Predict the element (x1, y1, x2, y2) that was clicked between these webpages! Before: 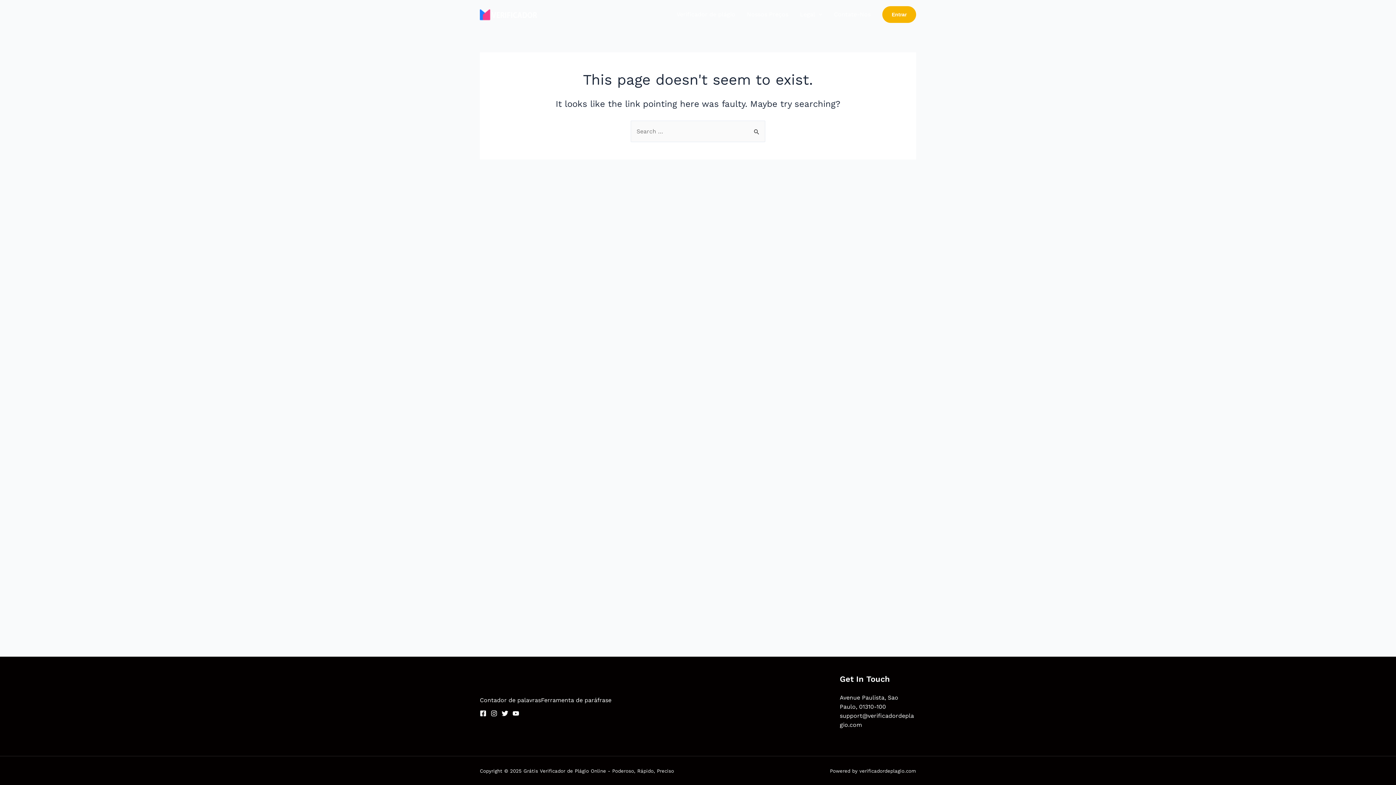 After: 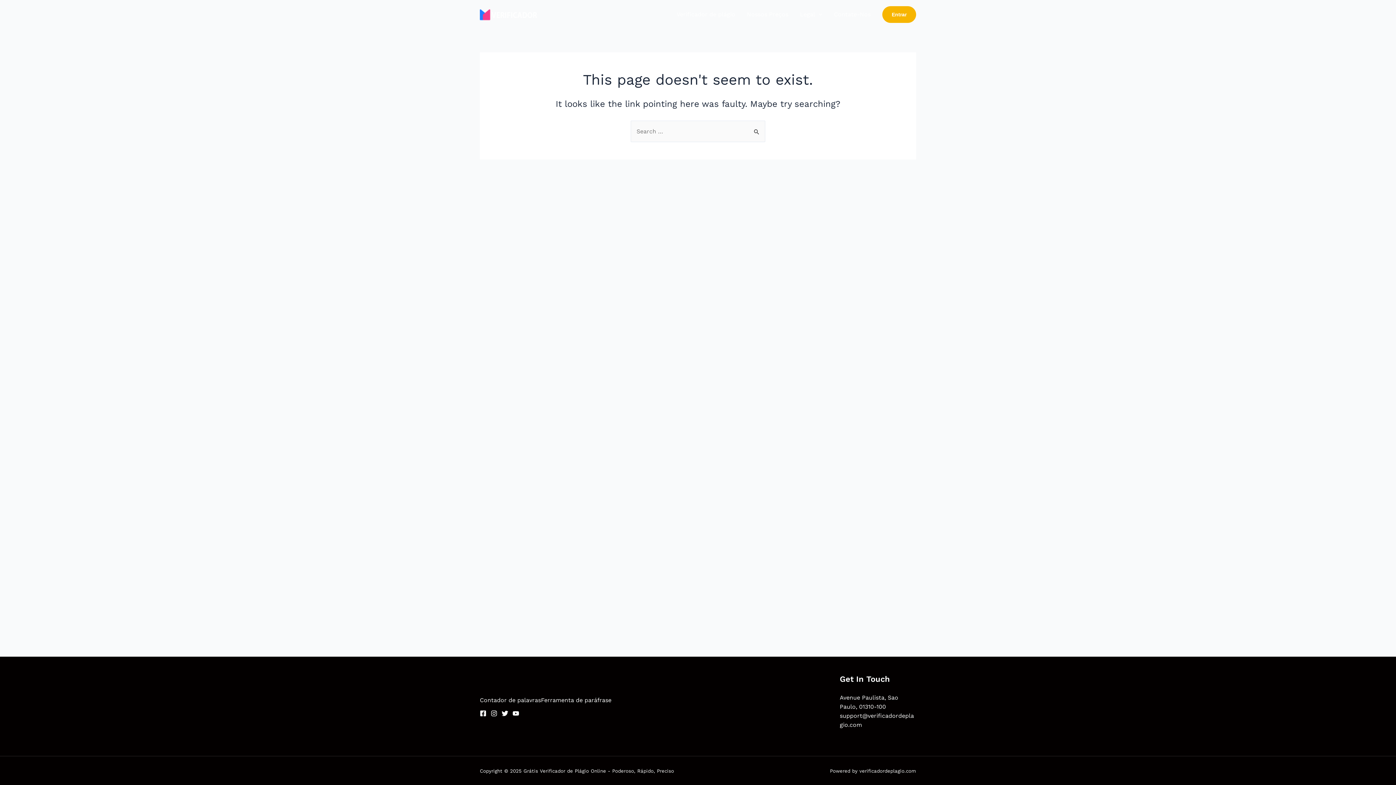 Action: bbox: (490, 710, 497, 716) label: Instagram